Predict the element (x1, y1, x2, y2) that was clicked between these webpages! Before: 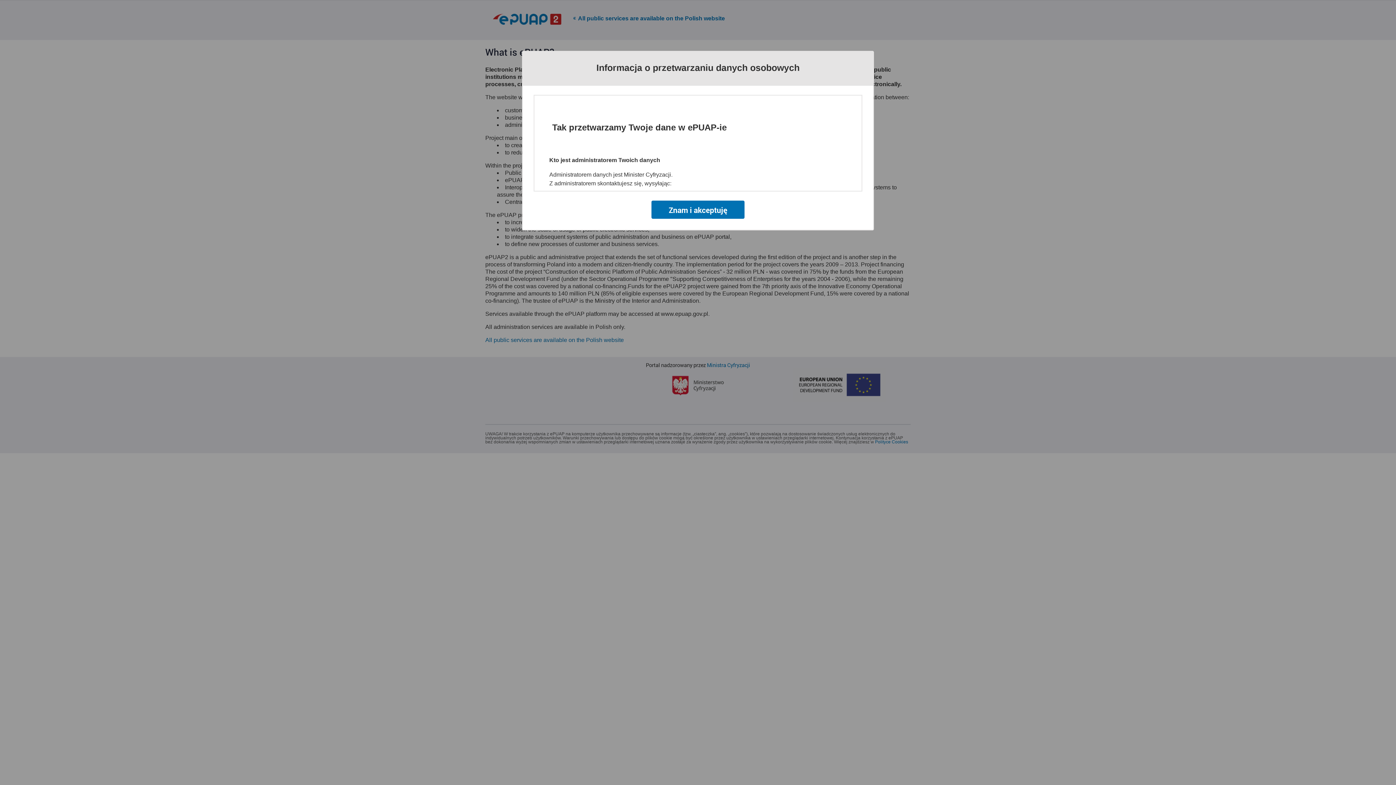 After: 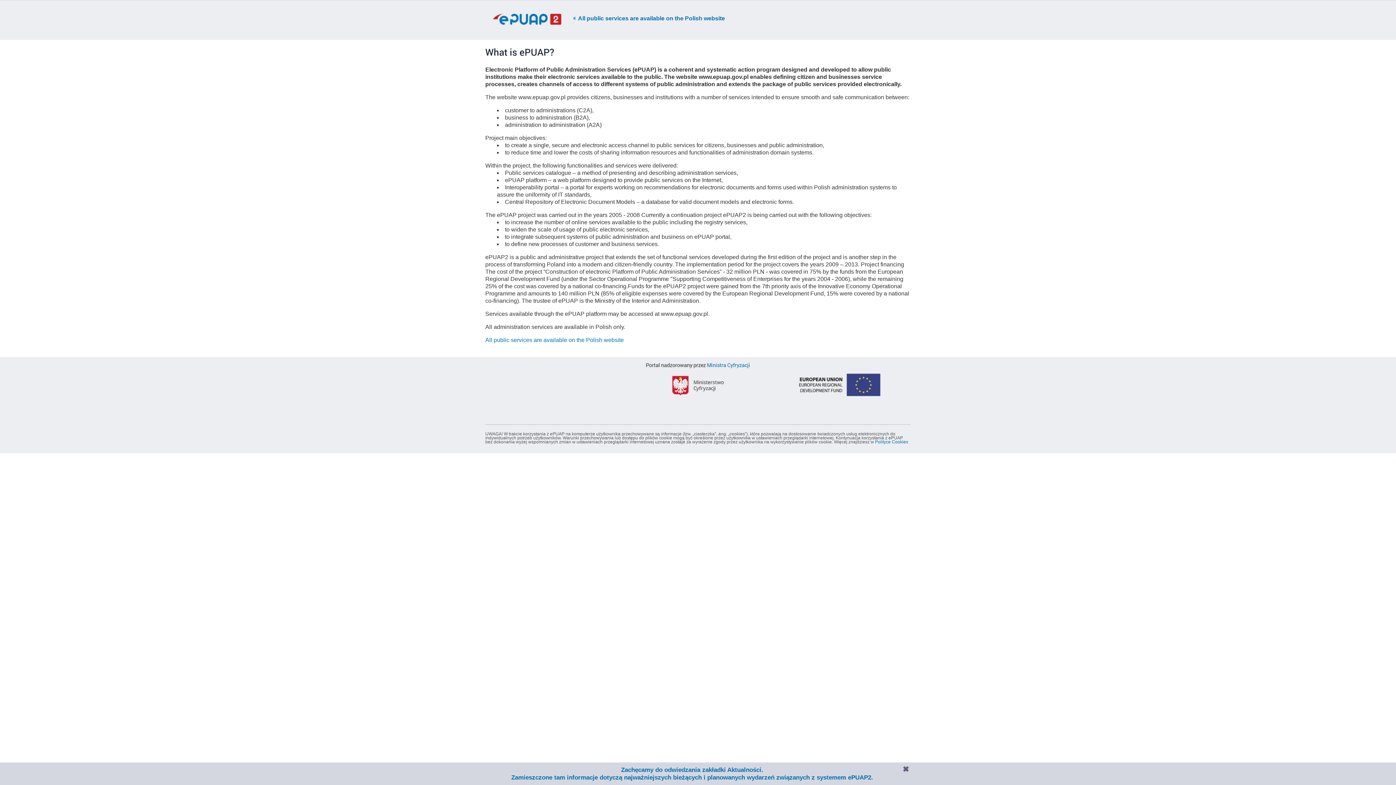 Action: label: Znam i akceptuję bbox: (651, 200, 744, 218)